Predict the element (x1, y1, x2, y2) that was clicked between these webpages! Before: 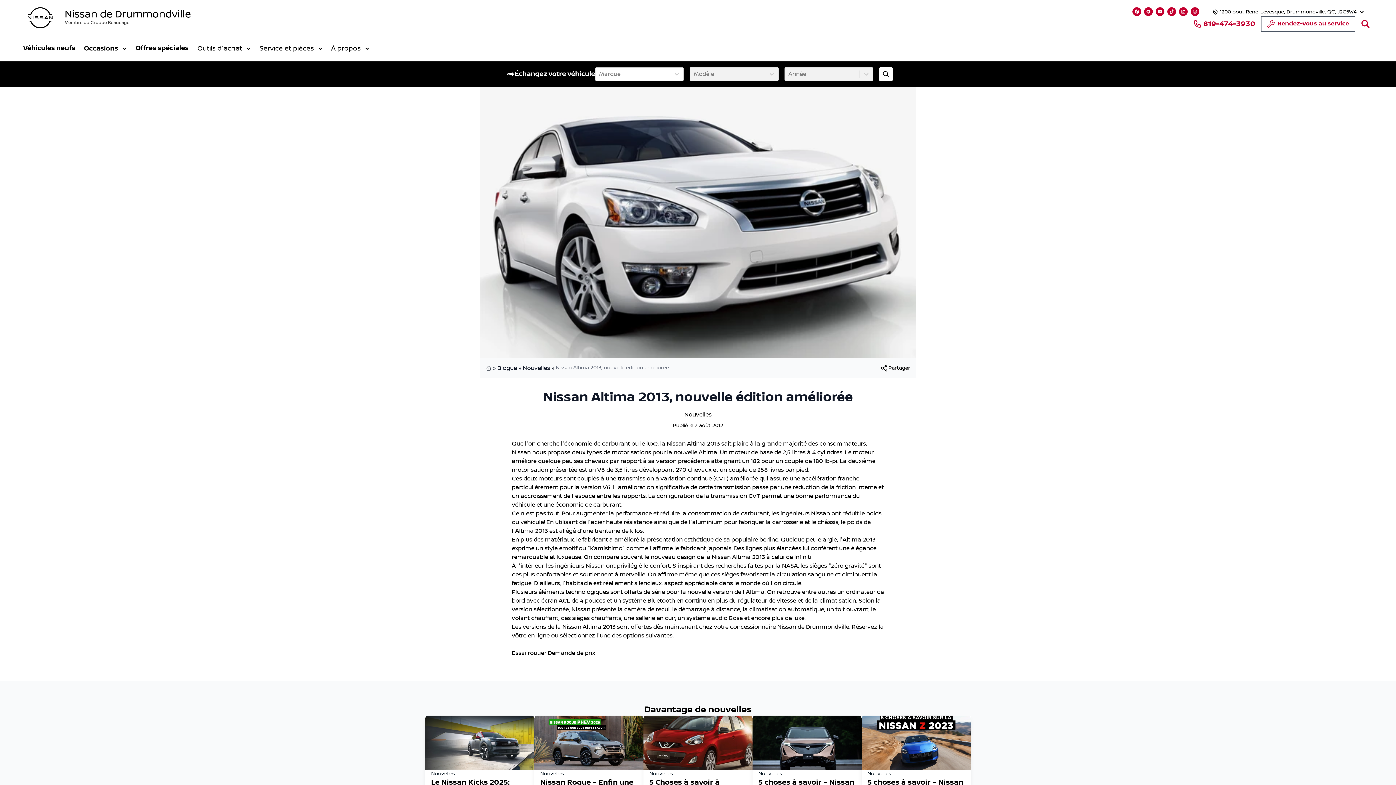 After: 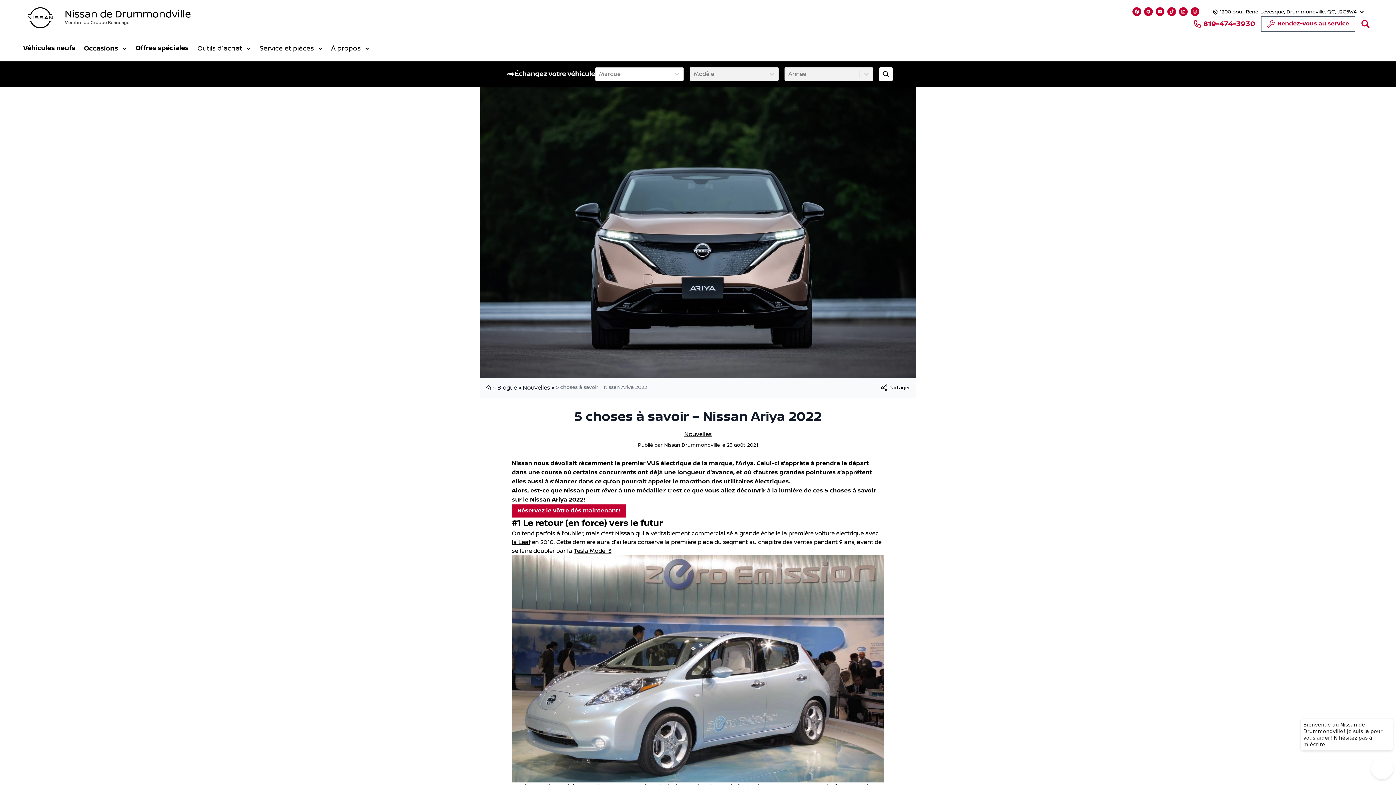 Action: bbox: (752, 715, 861, 821) label: Nouvelles
5 choses à savoir – Nissan Ariya 2022
23 août 2021